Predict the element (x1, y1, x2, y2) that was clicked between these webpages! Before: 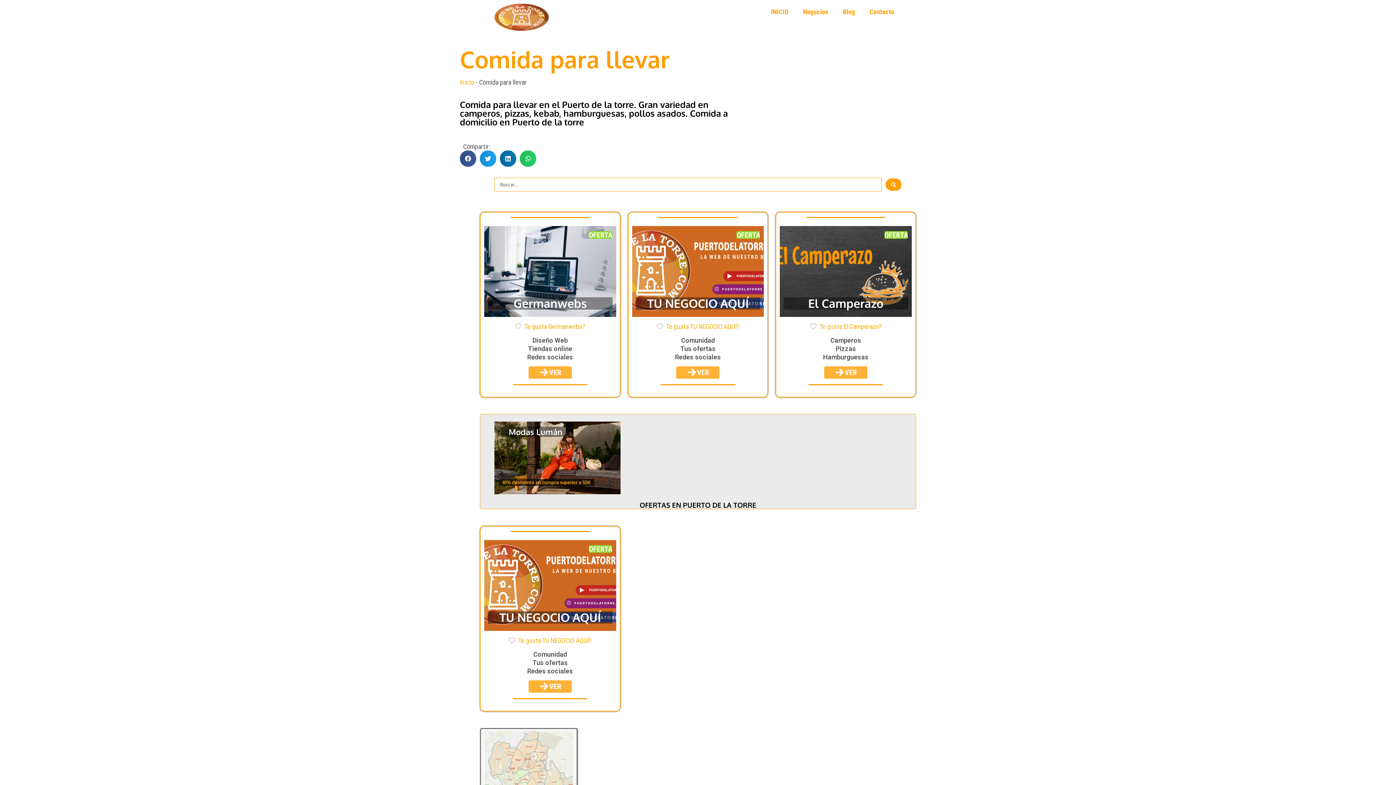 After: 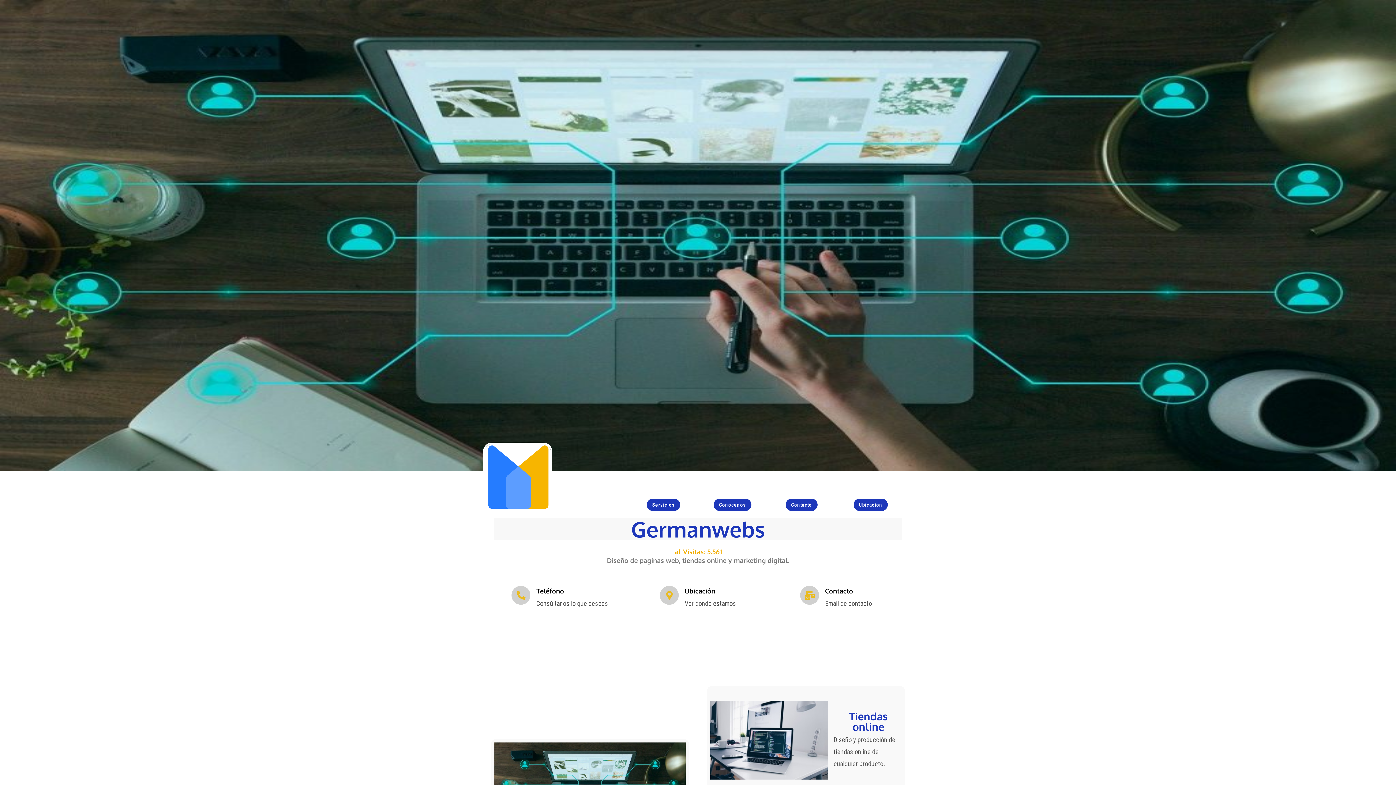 Action: bbox: (528, 366, 571, 378) label: VER
IR